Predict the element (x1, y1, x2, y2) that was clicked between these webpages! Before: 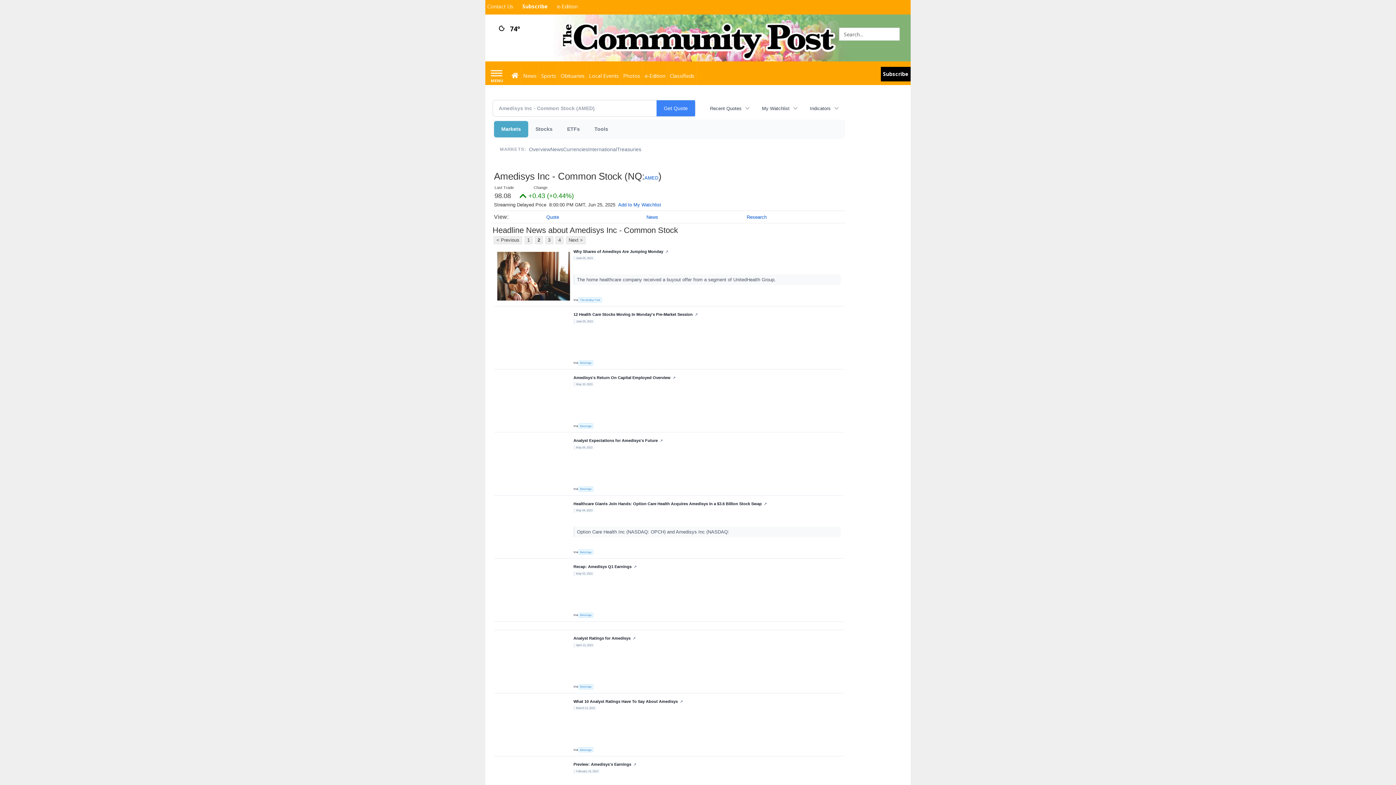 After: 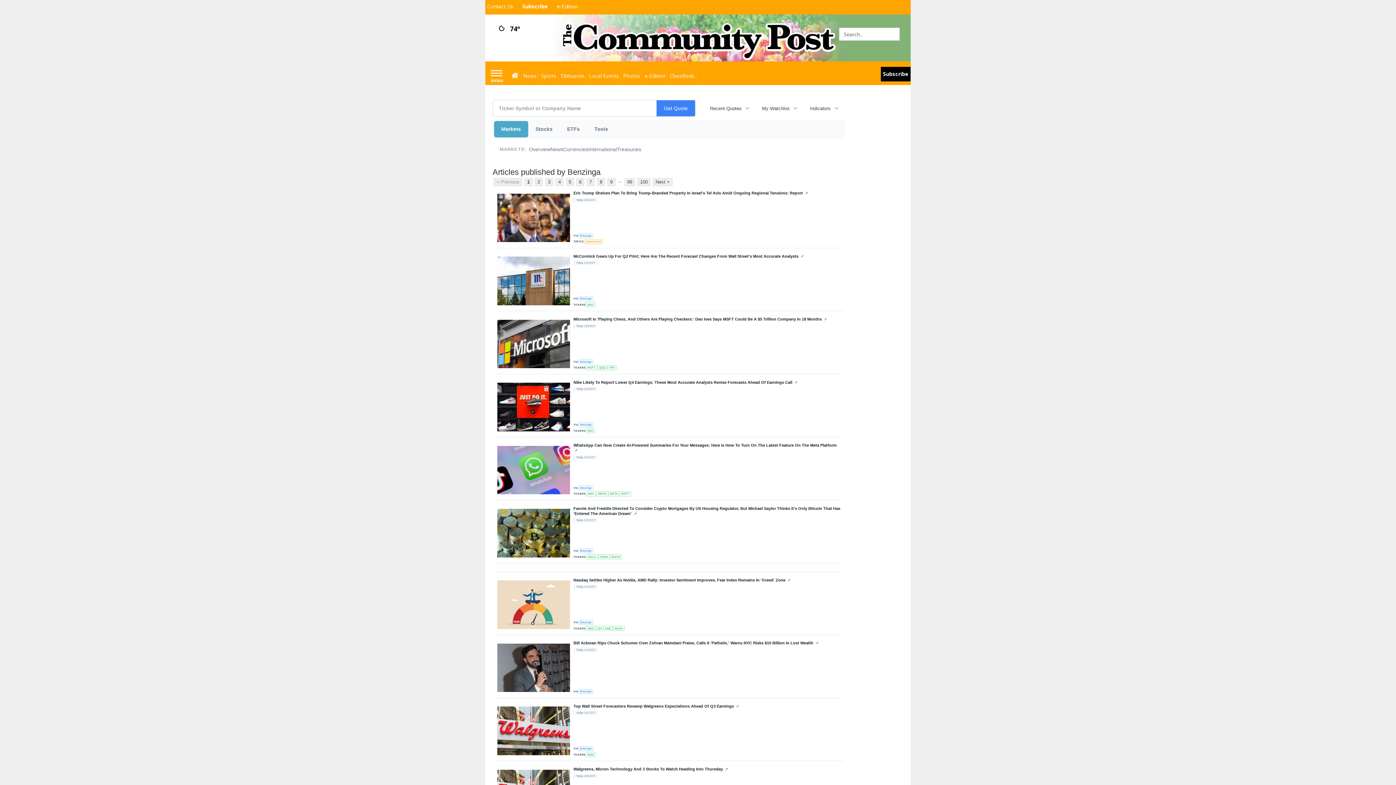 Action: bbox: (578, 423, 593, 428) label: Benzinga